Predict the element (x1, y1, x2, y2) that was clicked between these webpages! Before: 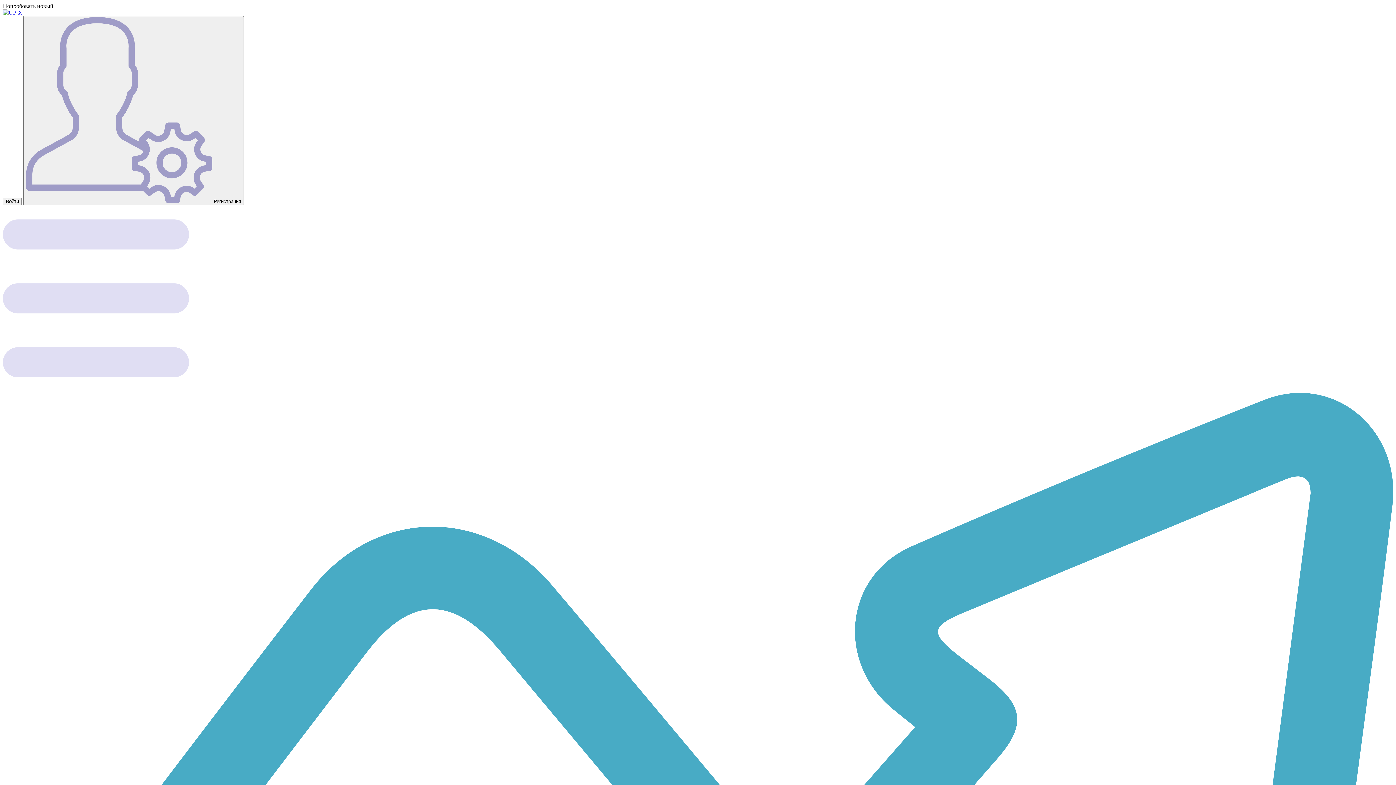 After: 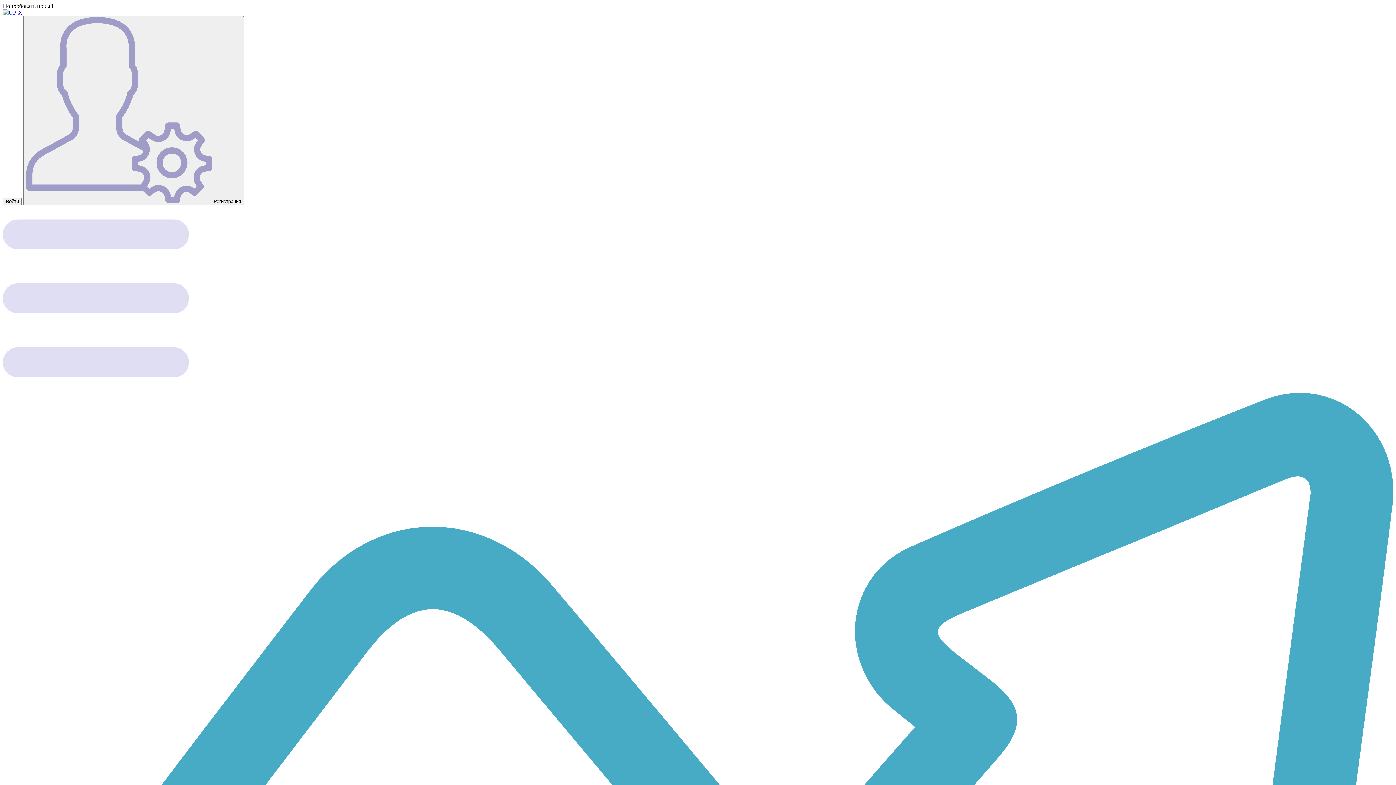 Action: bbox: (2, 9, 22, 15)